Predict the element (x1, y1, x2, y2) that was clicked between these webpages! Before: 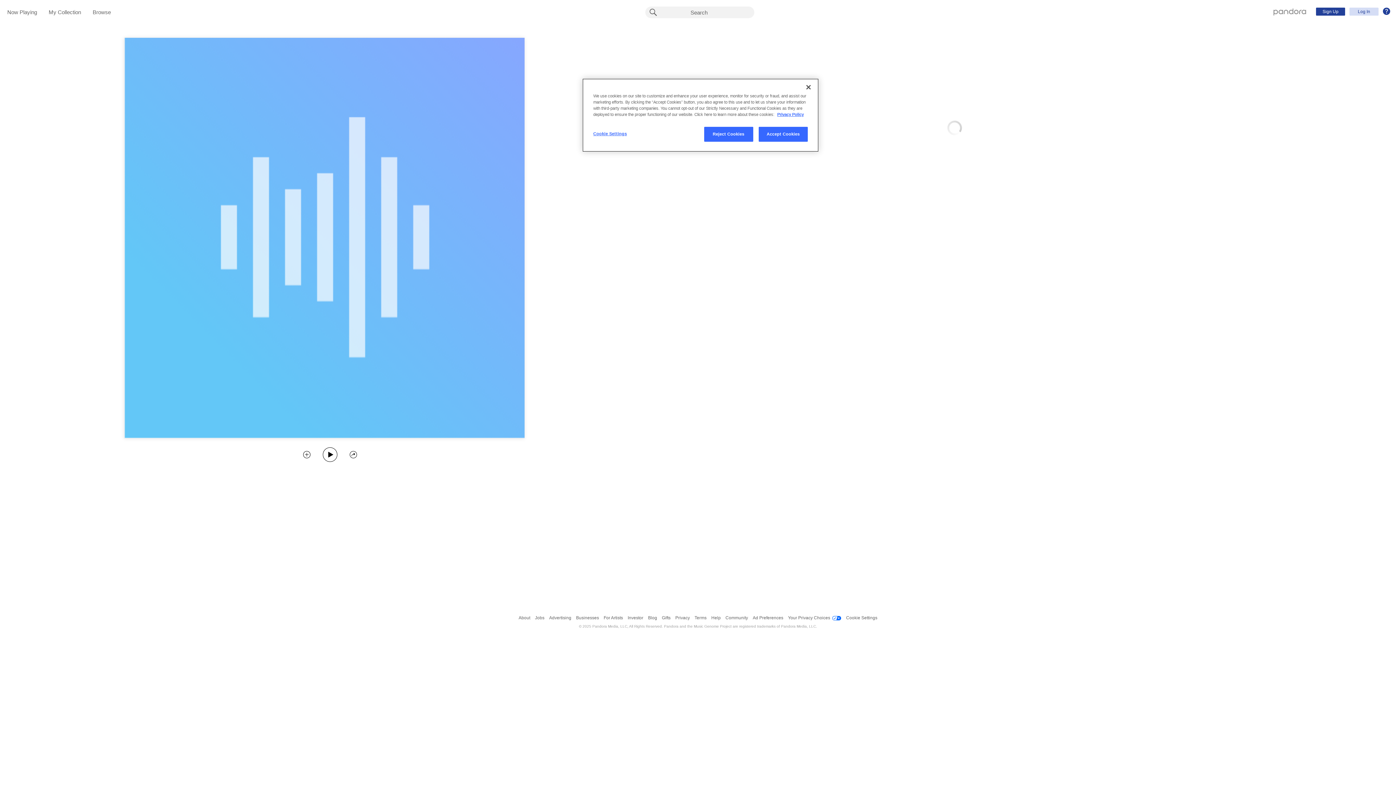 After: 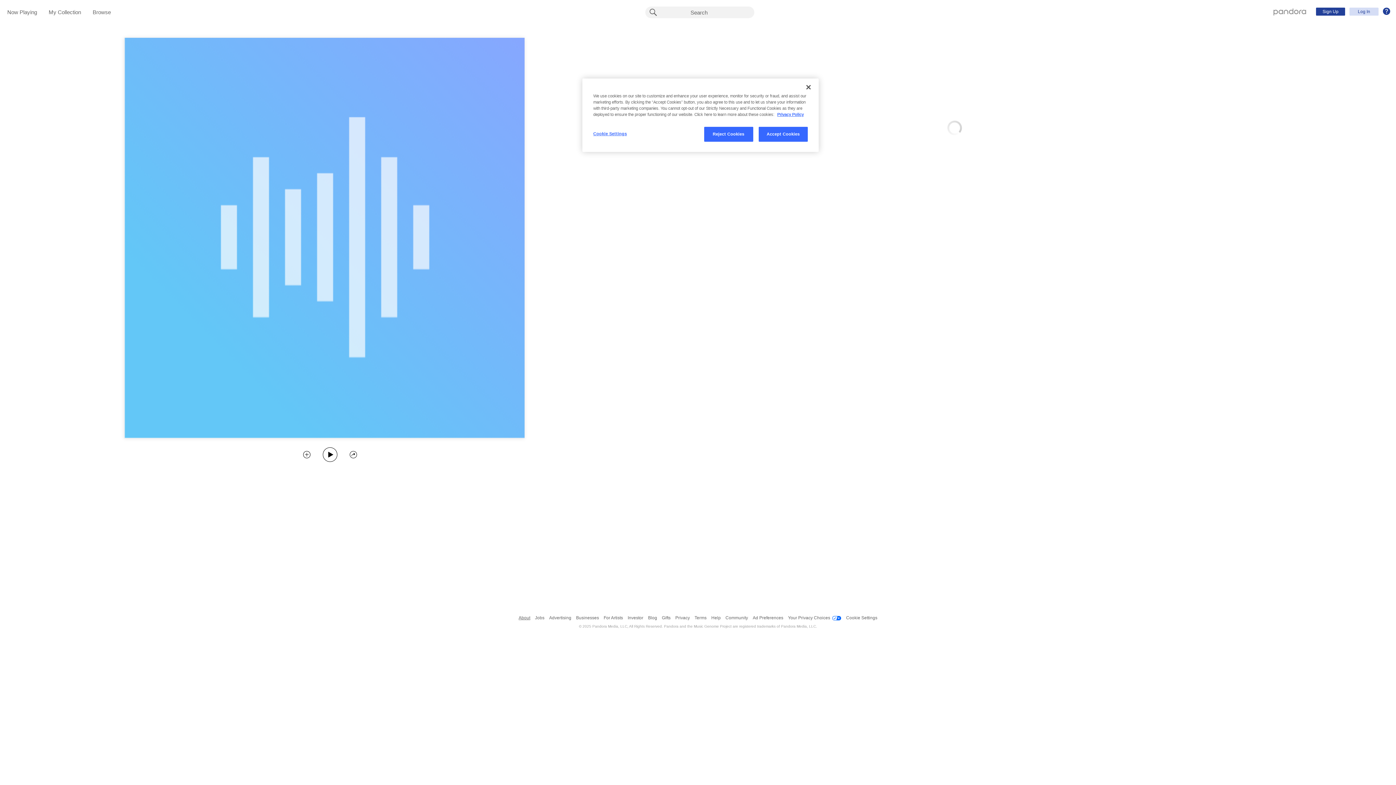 Action: label: About bbox: (518, 611, 530, 624)